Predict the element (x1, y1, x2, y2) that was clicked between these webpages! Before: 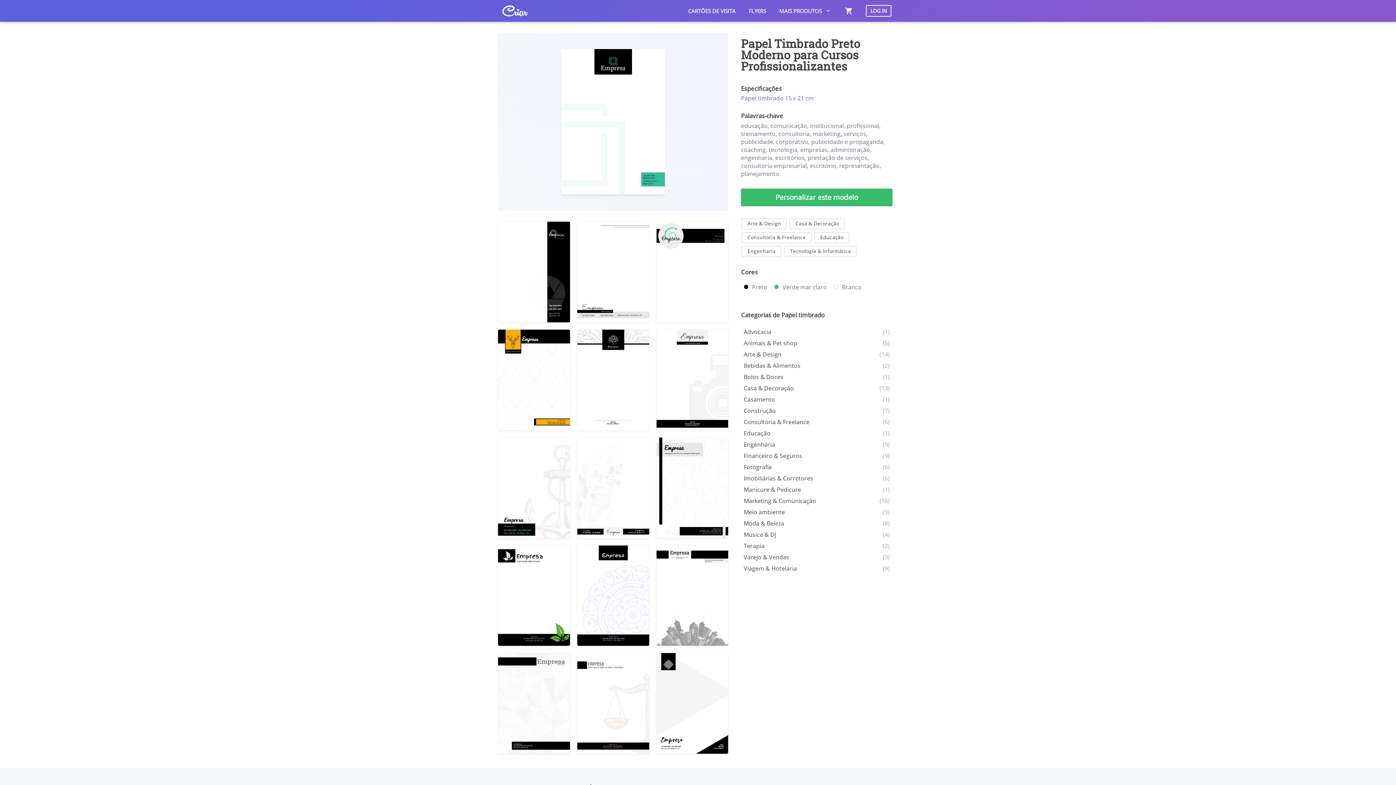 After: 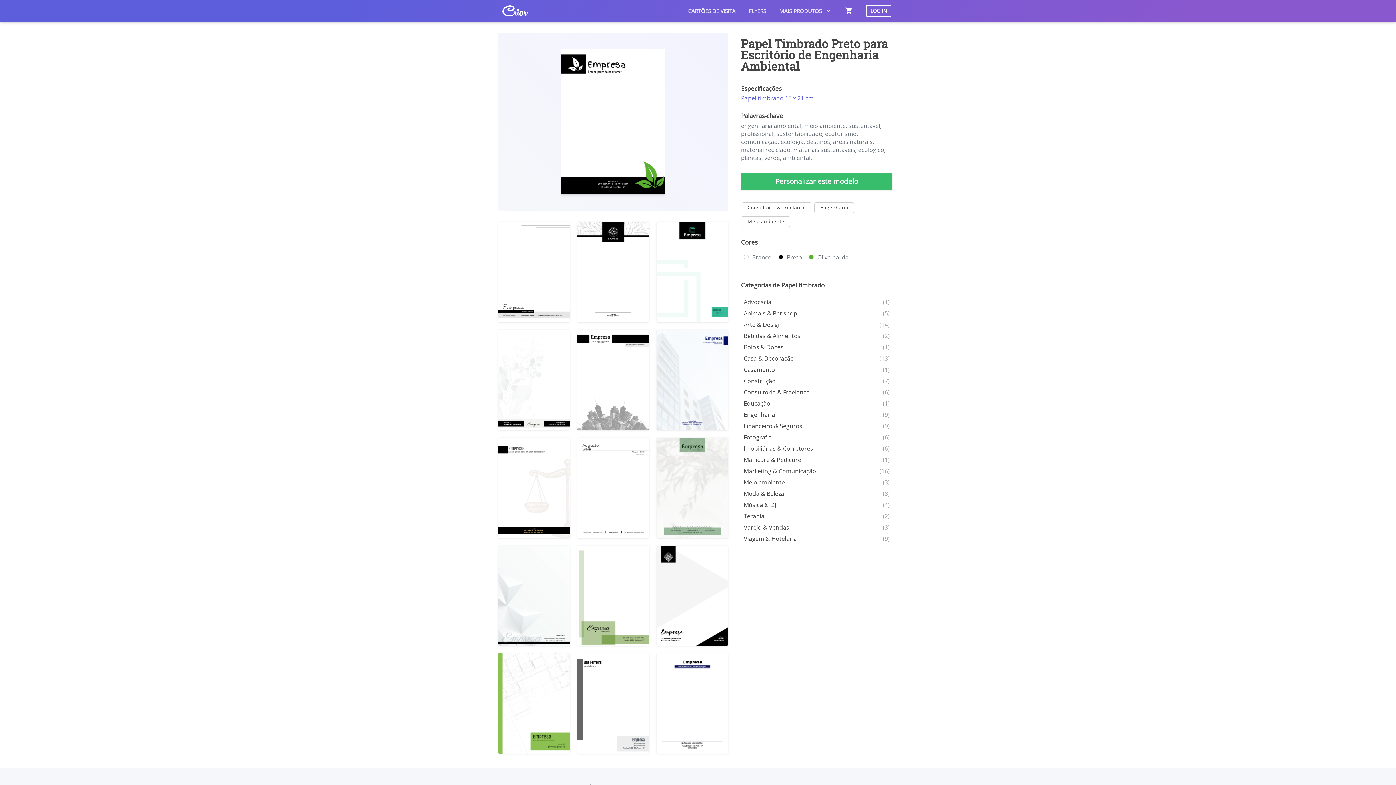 Action: bbox: (498, 545, 570, 646)